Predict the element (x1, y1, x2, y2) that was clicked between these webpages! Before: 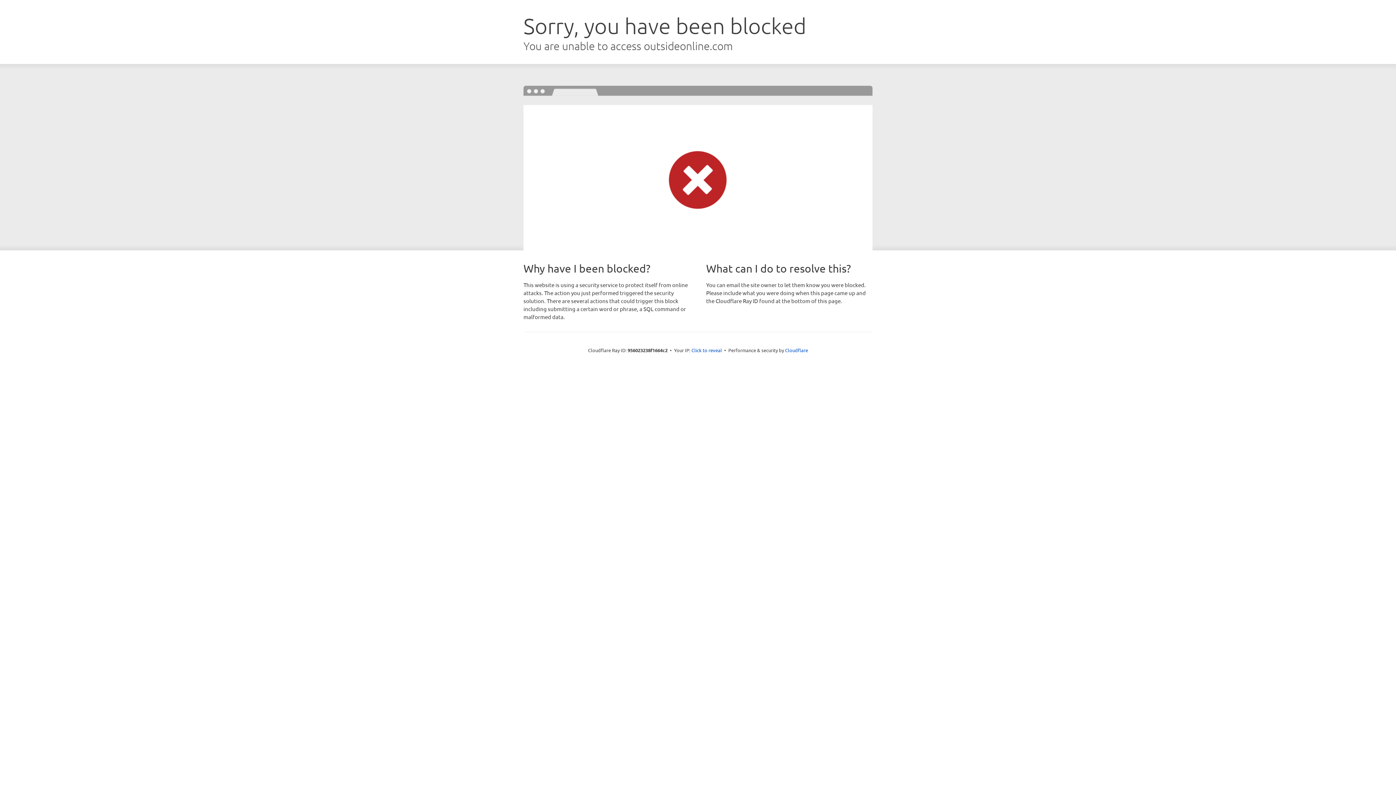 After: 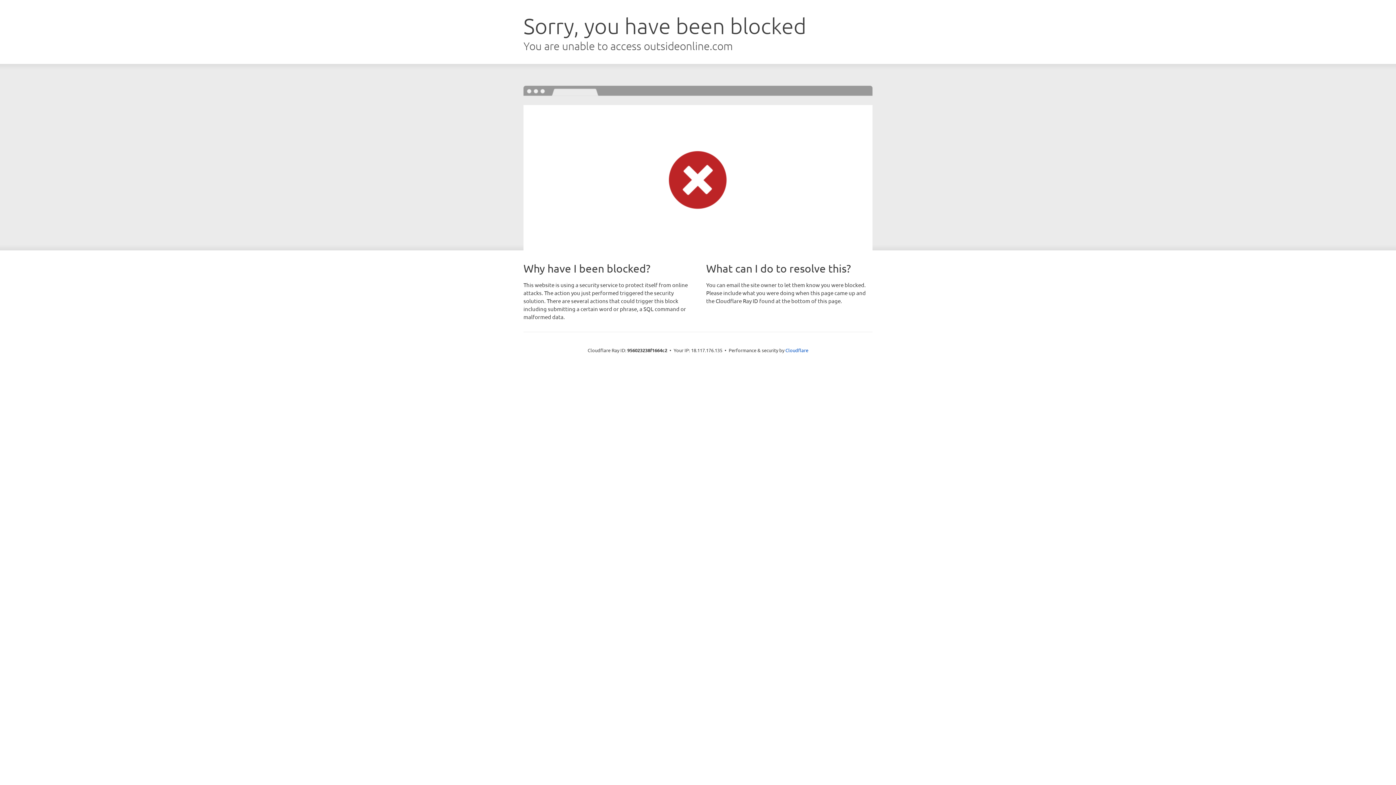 Action: label: Click to reveal bbox: (691, 346, 722, 353)